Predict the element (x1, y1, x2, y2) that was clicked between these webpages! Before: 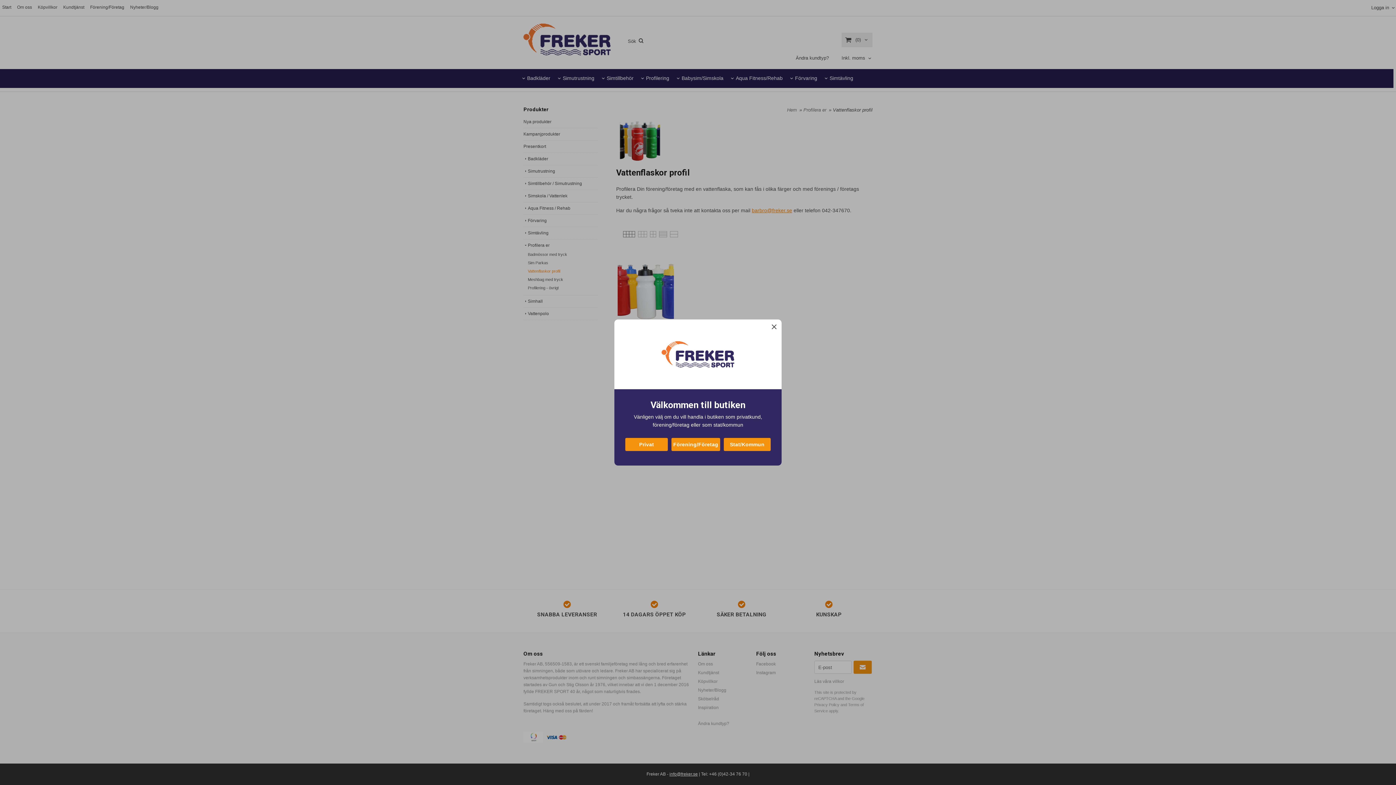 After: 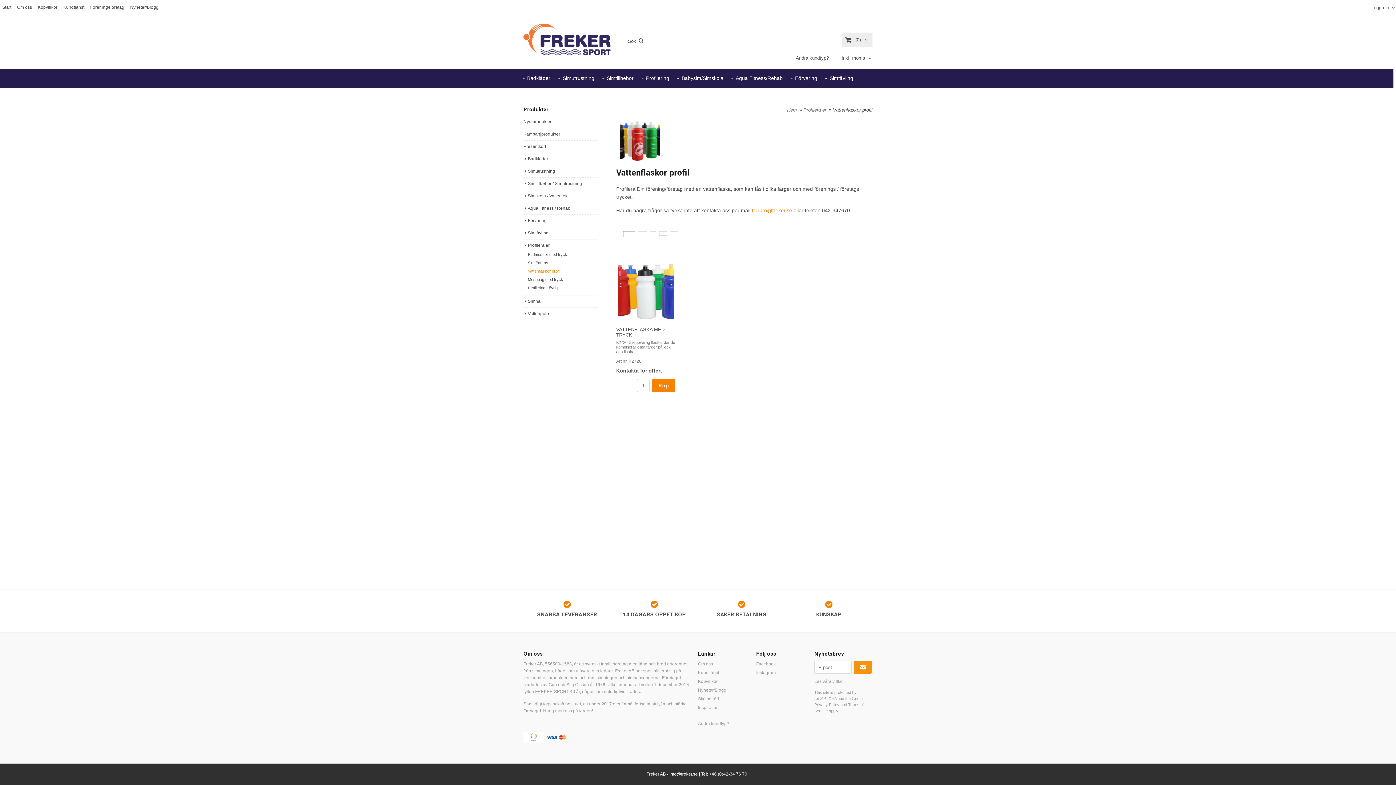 Action: bbox: (723, 438, 770, 451) label: Stat/Kommun